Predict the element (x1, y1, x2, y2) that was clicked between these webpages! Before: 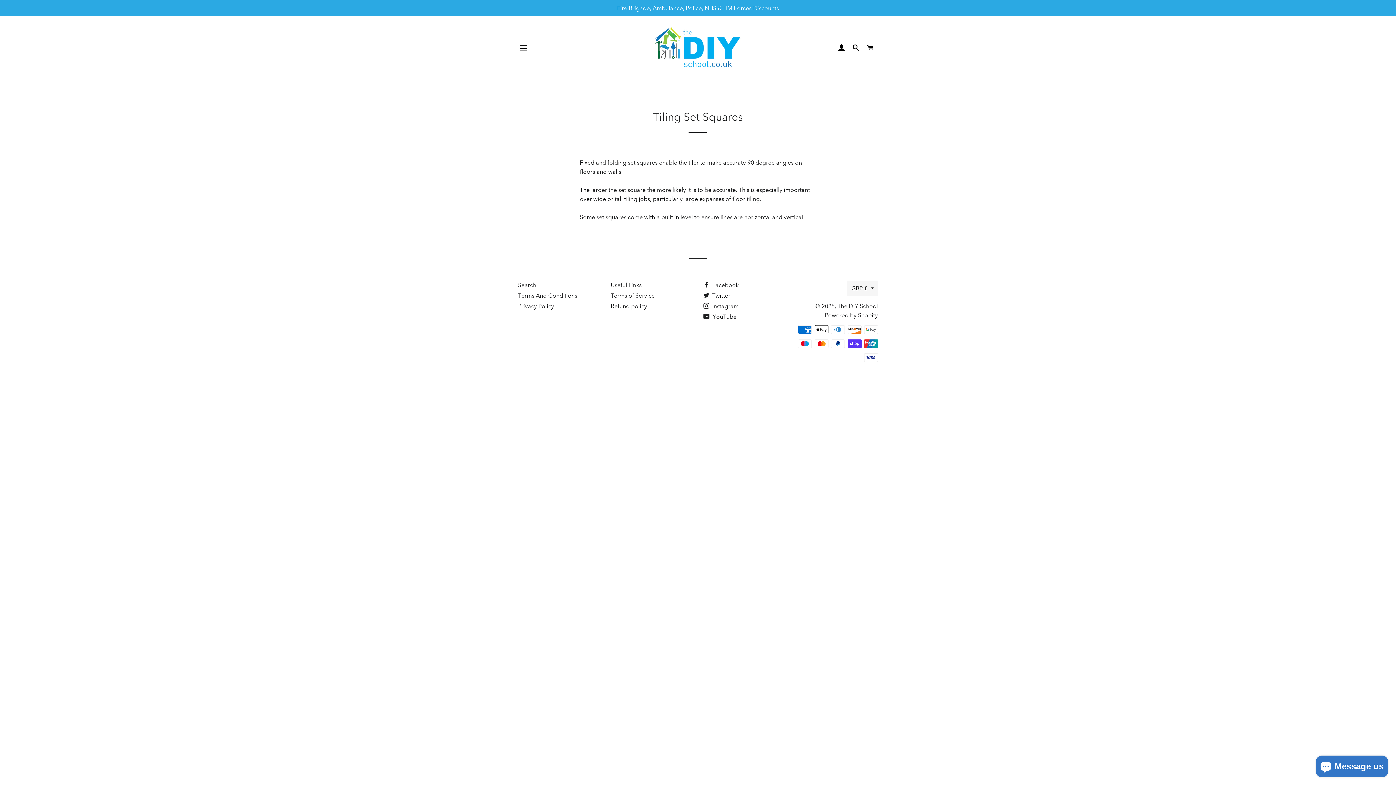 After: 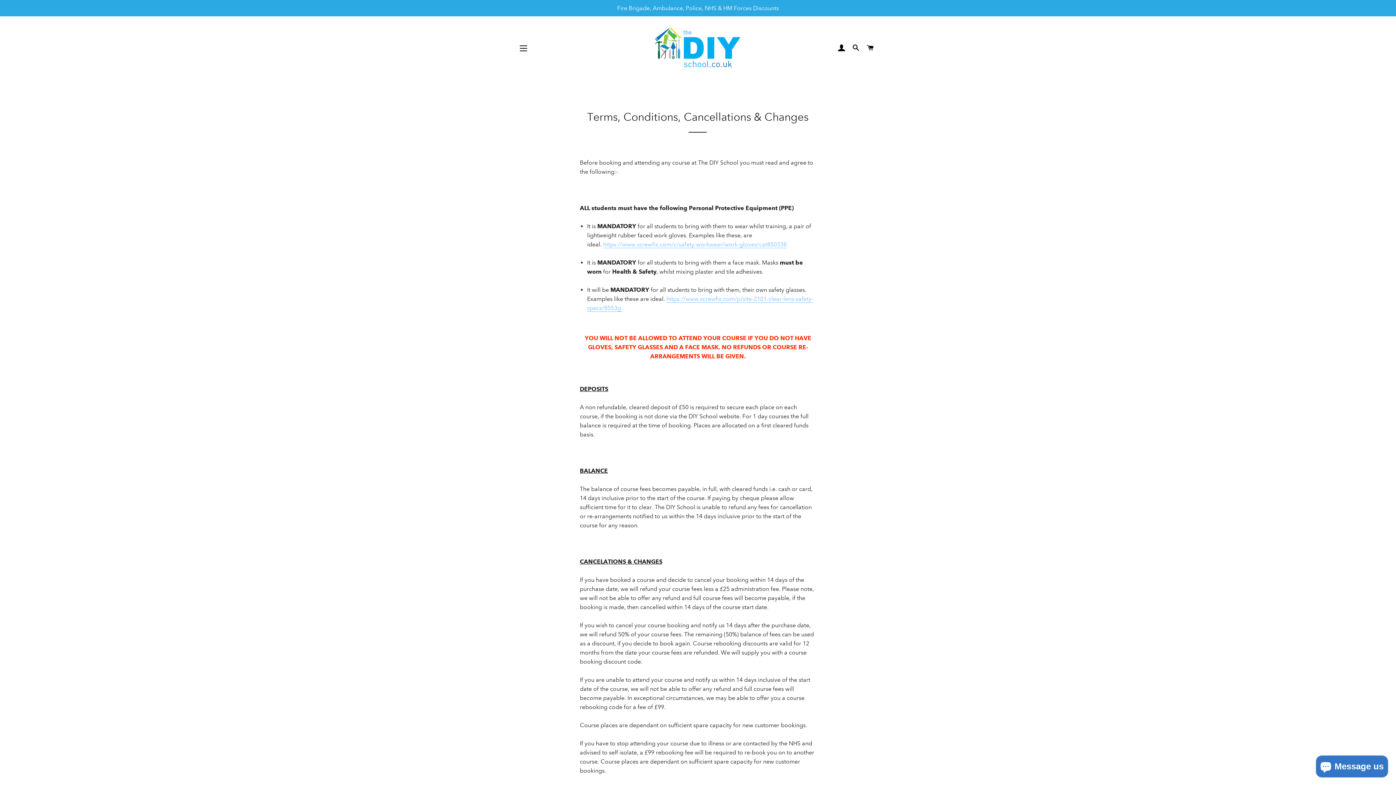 Action: label: Terms And Conditions bbox: (518, 292, 577, 299)